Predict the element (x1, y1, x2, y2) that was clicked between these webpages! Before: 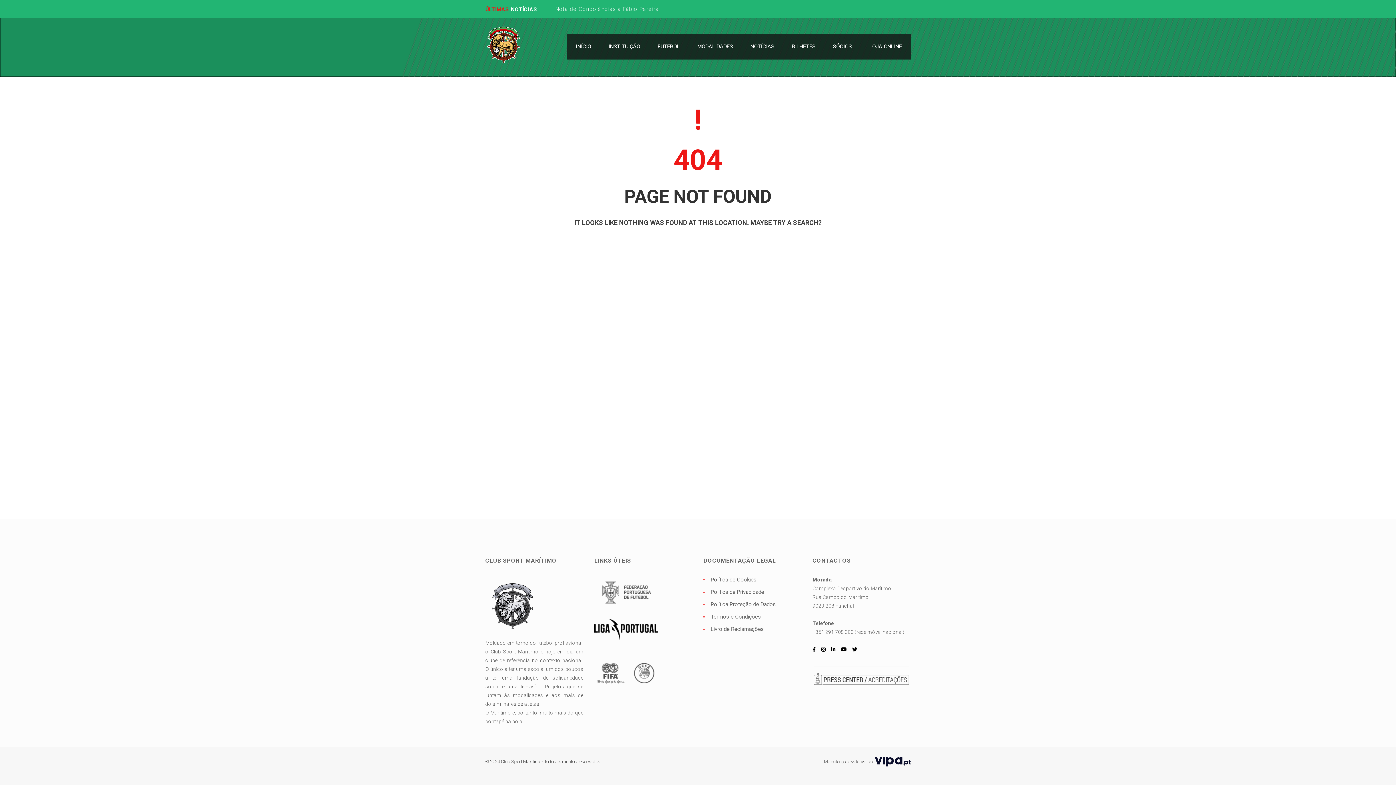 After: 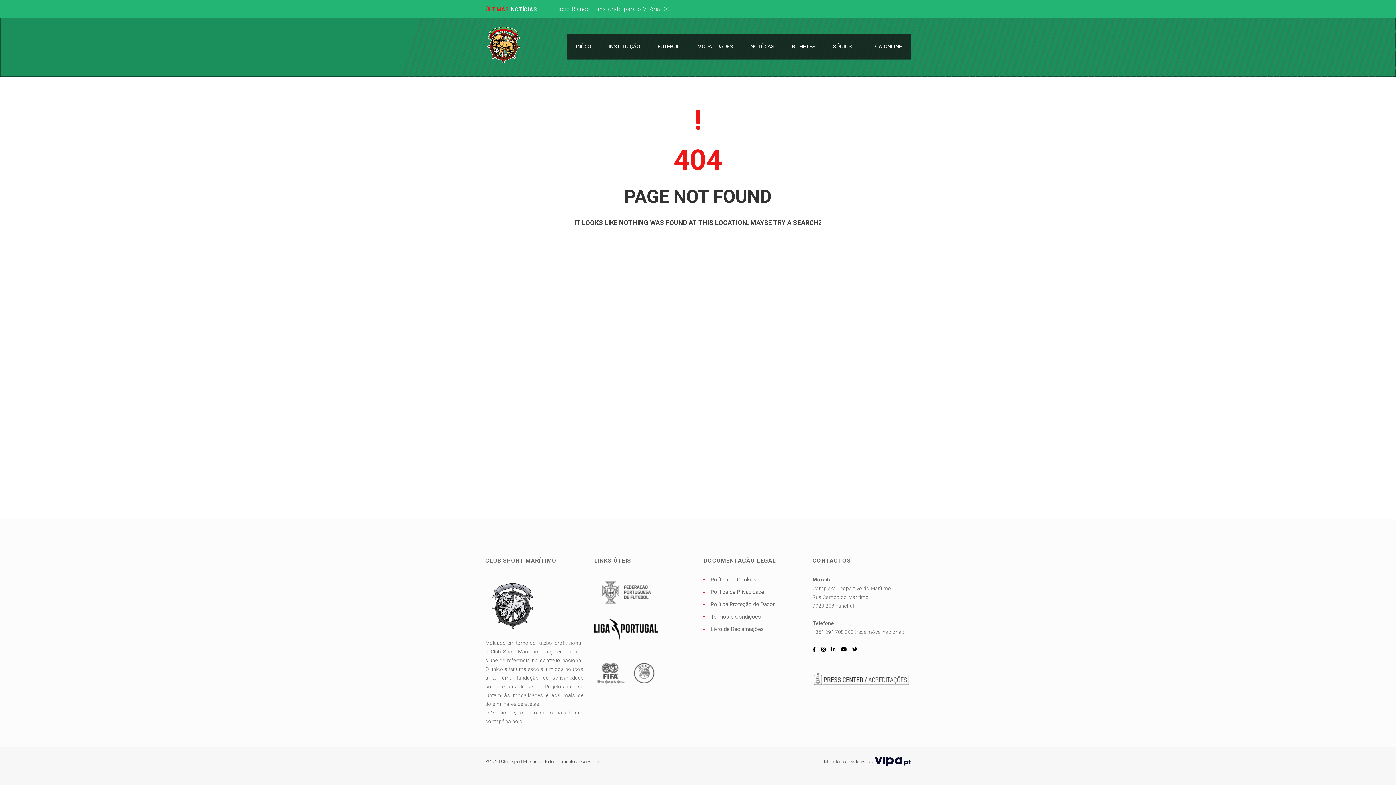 Action: bbox: (594, 626, 658, 632)